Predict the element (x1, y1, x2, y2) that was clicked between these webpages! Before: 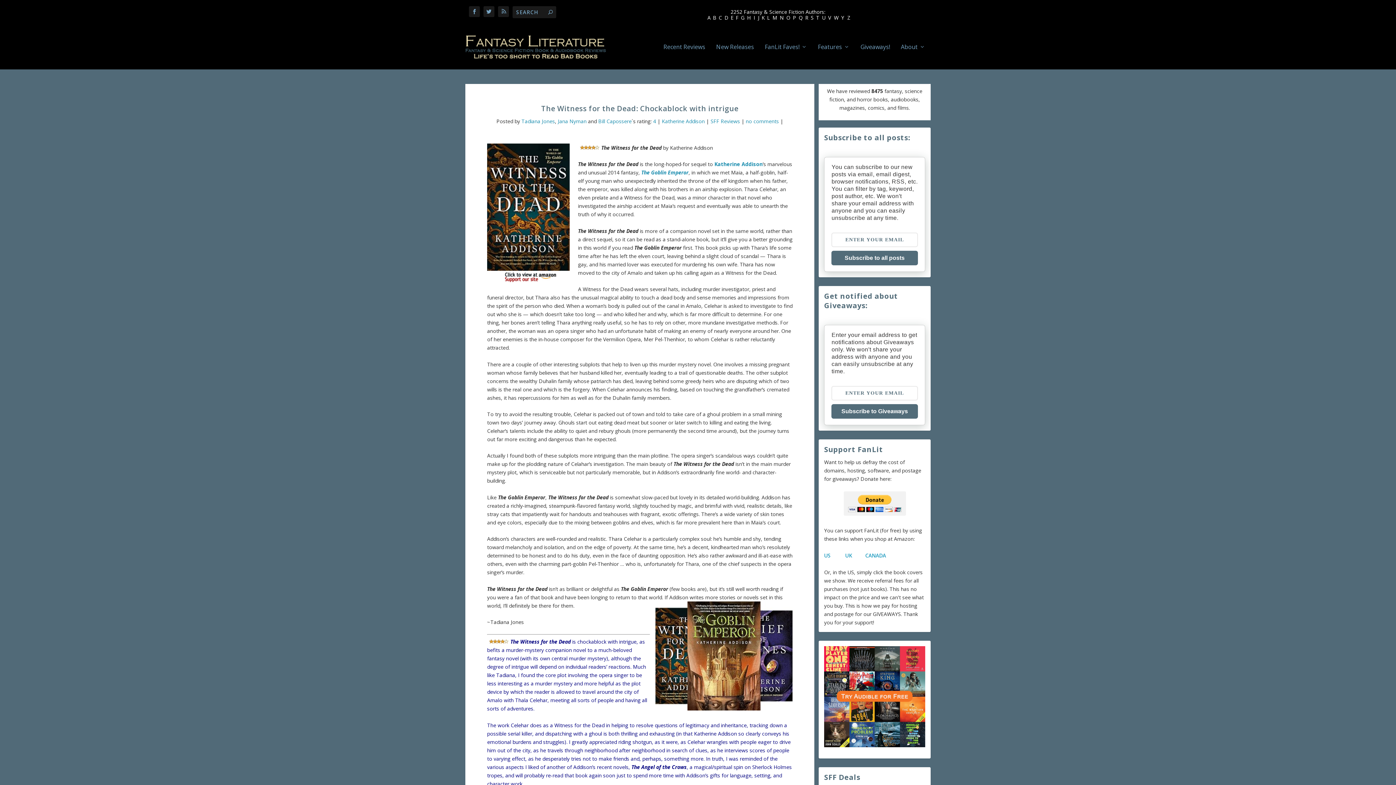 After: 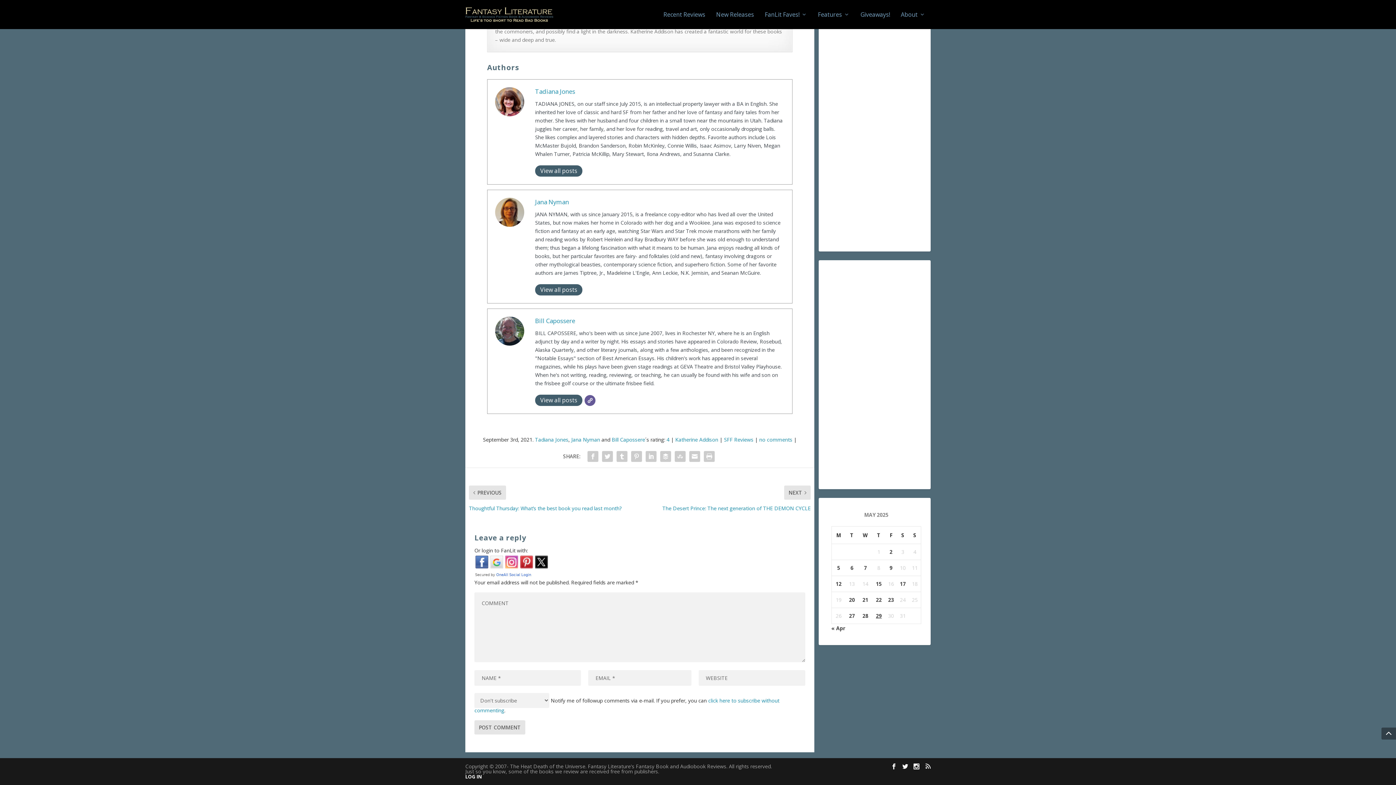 Action: label: no comments bbox: (746, 117, 779, 124)